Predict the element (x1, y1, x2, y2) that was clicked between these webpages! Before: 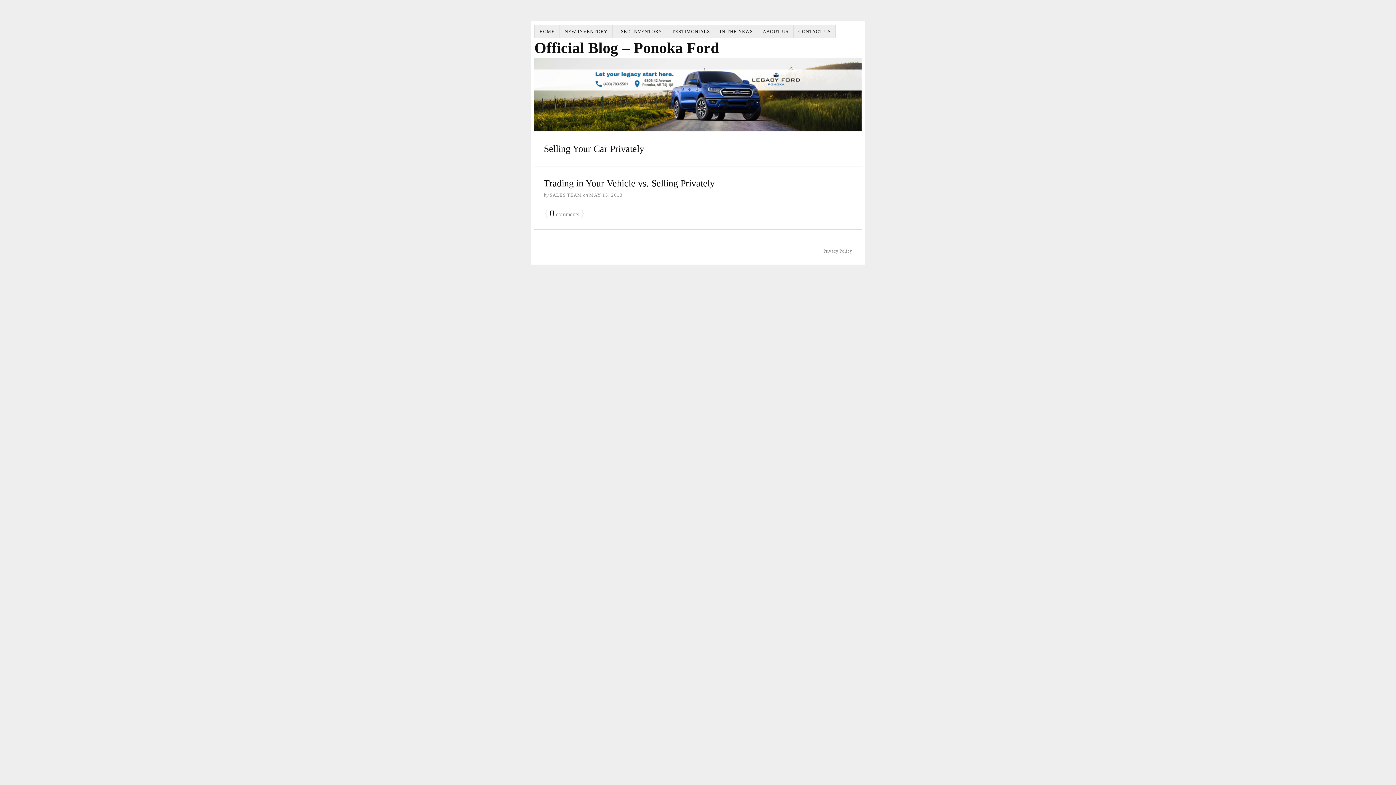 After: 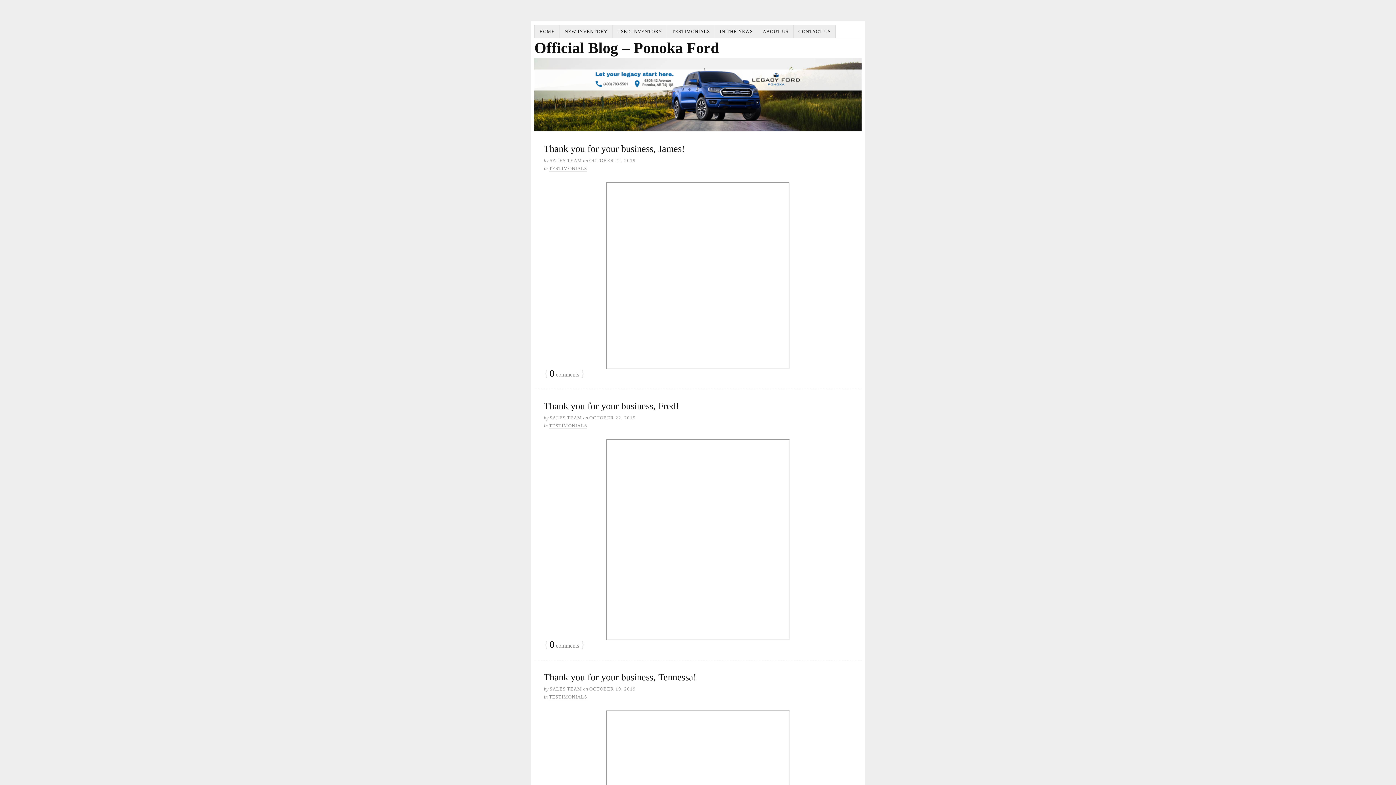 Action: bbox: (667, 24, 715, 38) label: TESTIMONIALS